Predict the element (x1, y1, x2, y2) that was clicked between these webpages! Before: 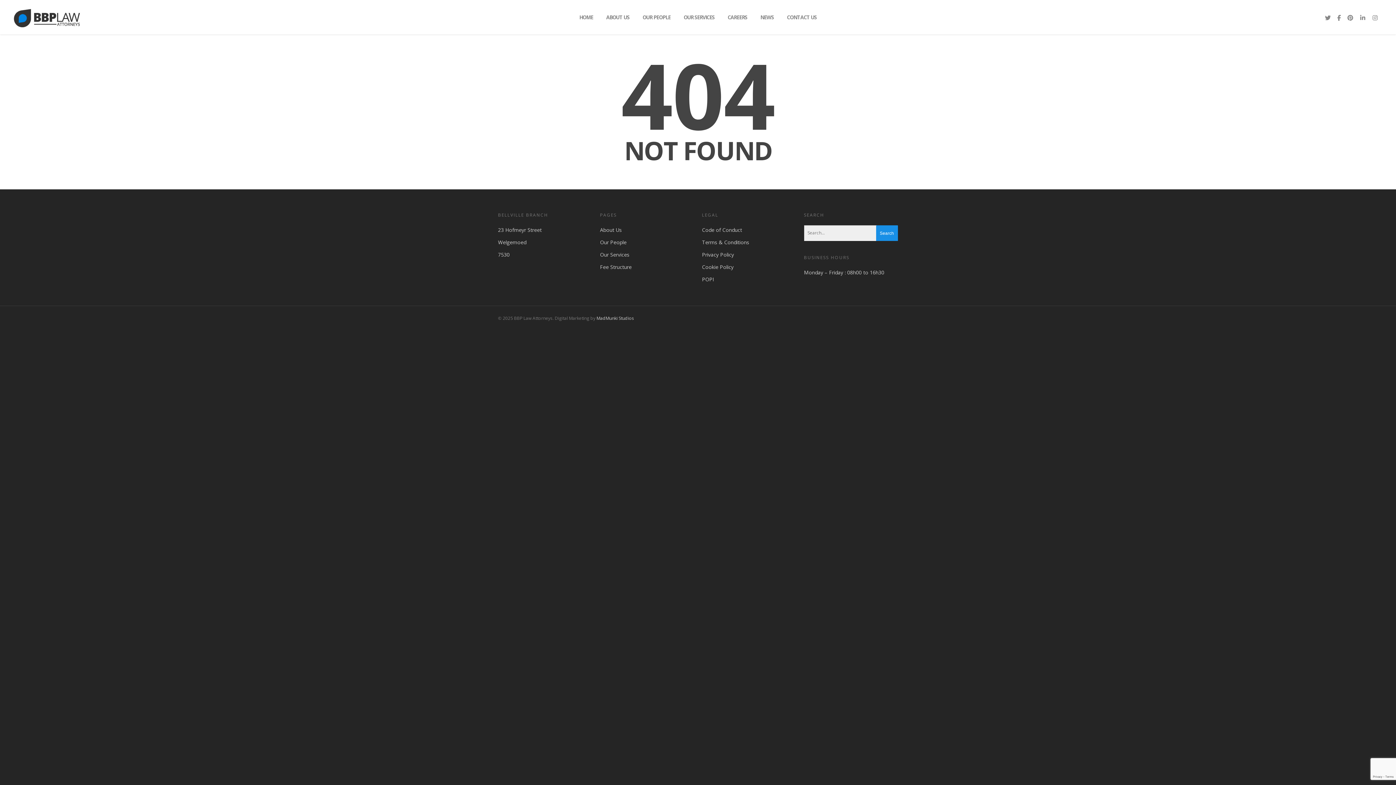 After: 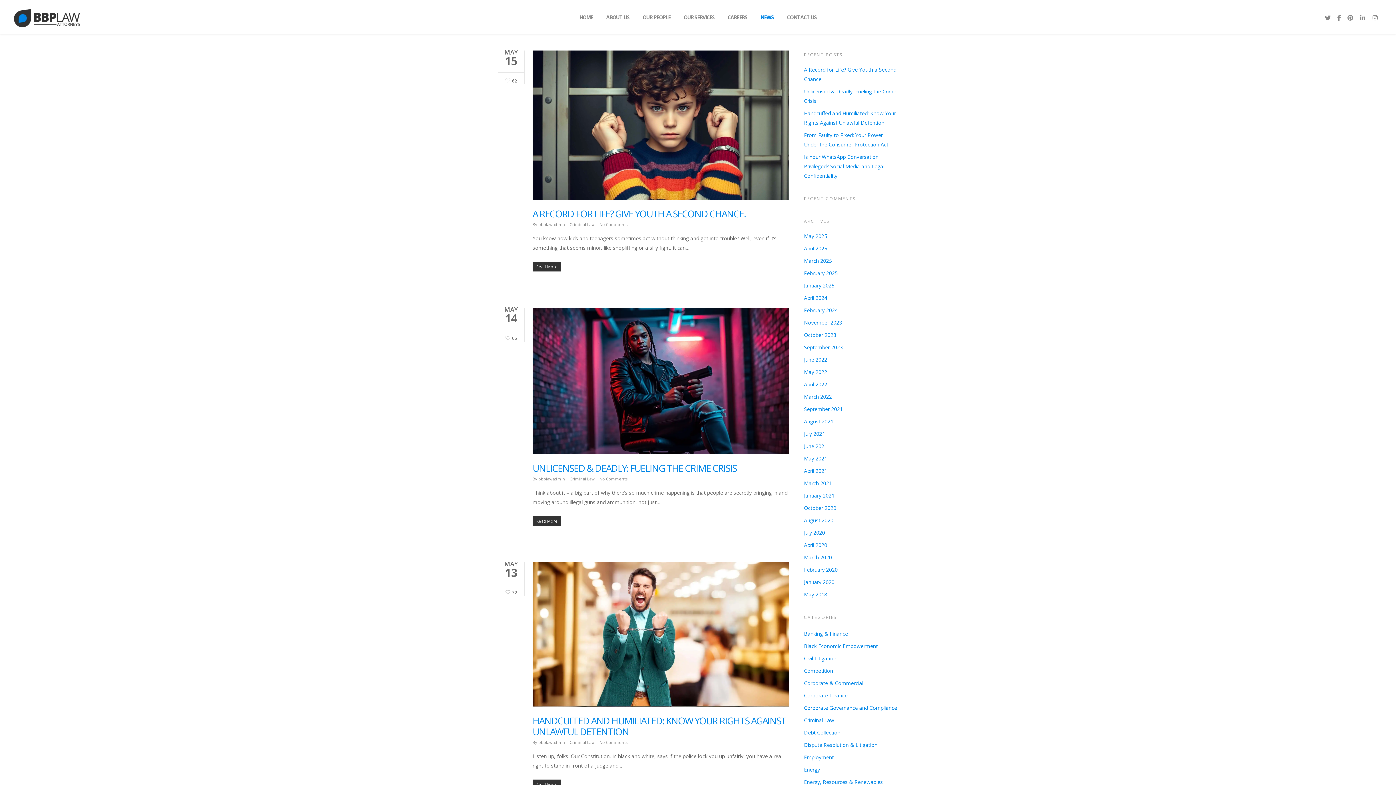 Action: label: NEWS bbox: (755, 5, 779, 34)